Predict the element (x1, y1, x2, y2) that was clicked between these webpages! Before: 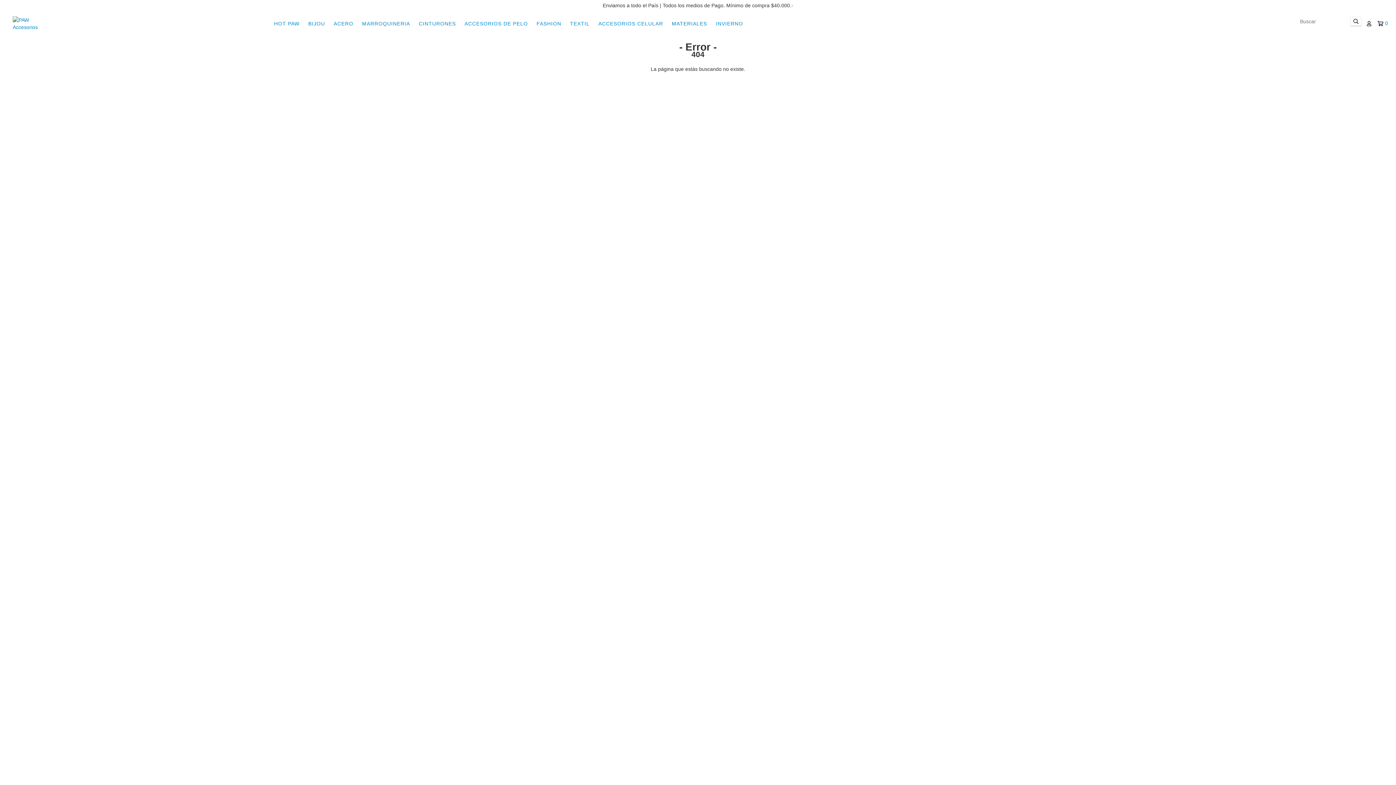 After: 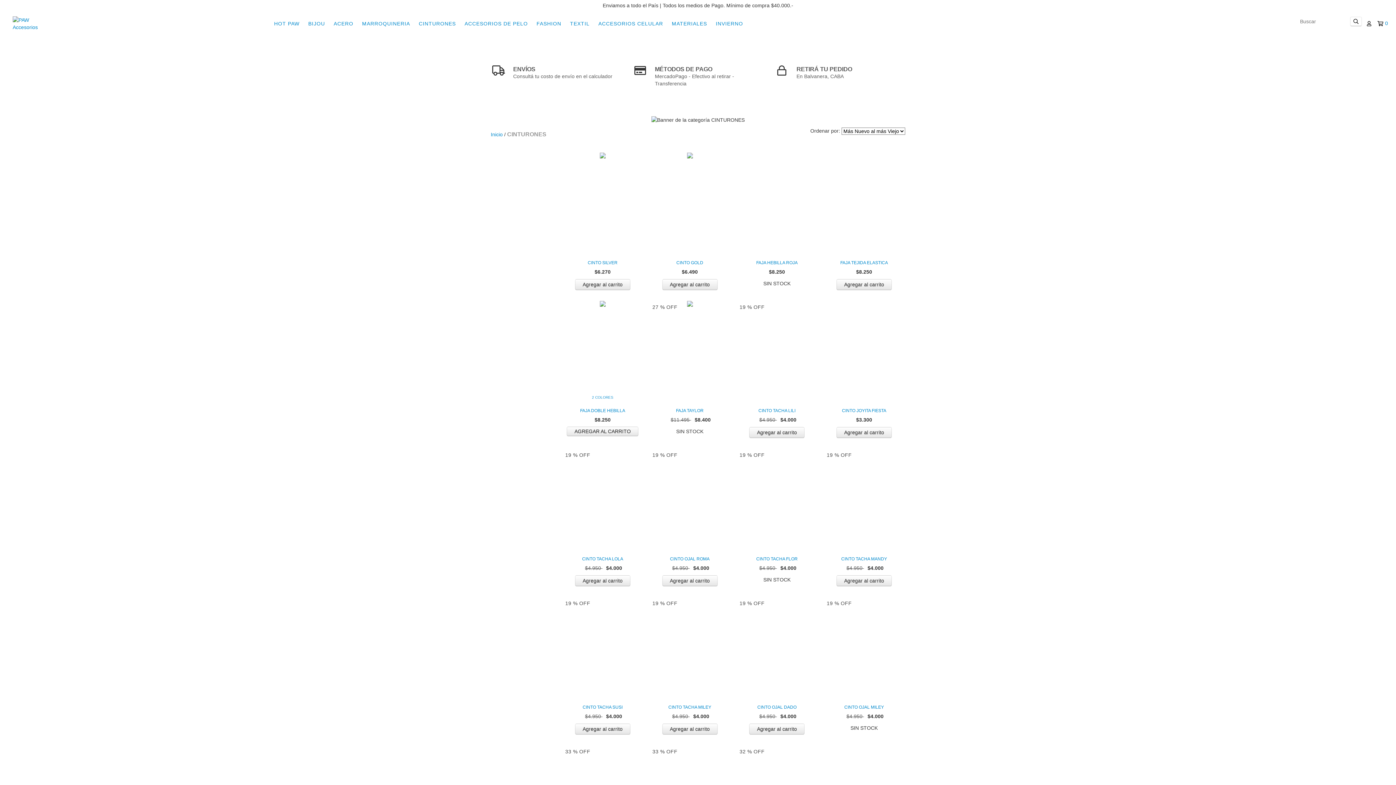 Action: label: CINTURONES bbox: (415, 16, 459, 30)